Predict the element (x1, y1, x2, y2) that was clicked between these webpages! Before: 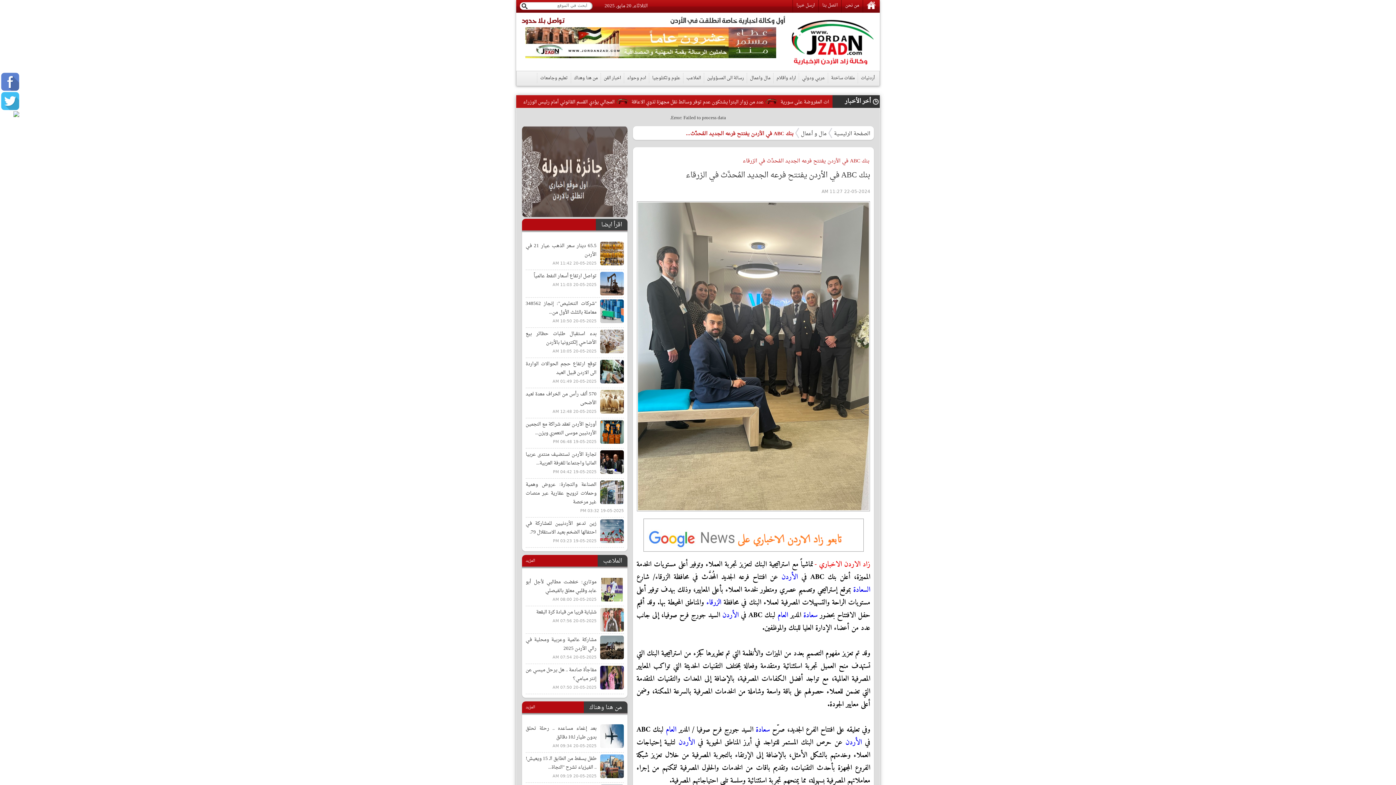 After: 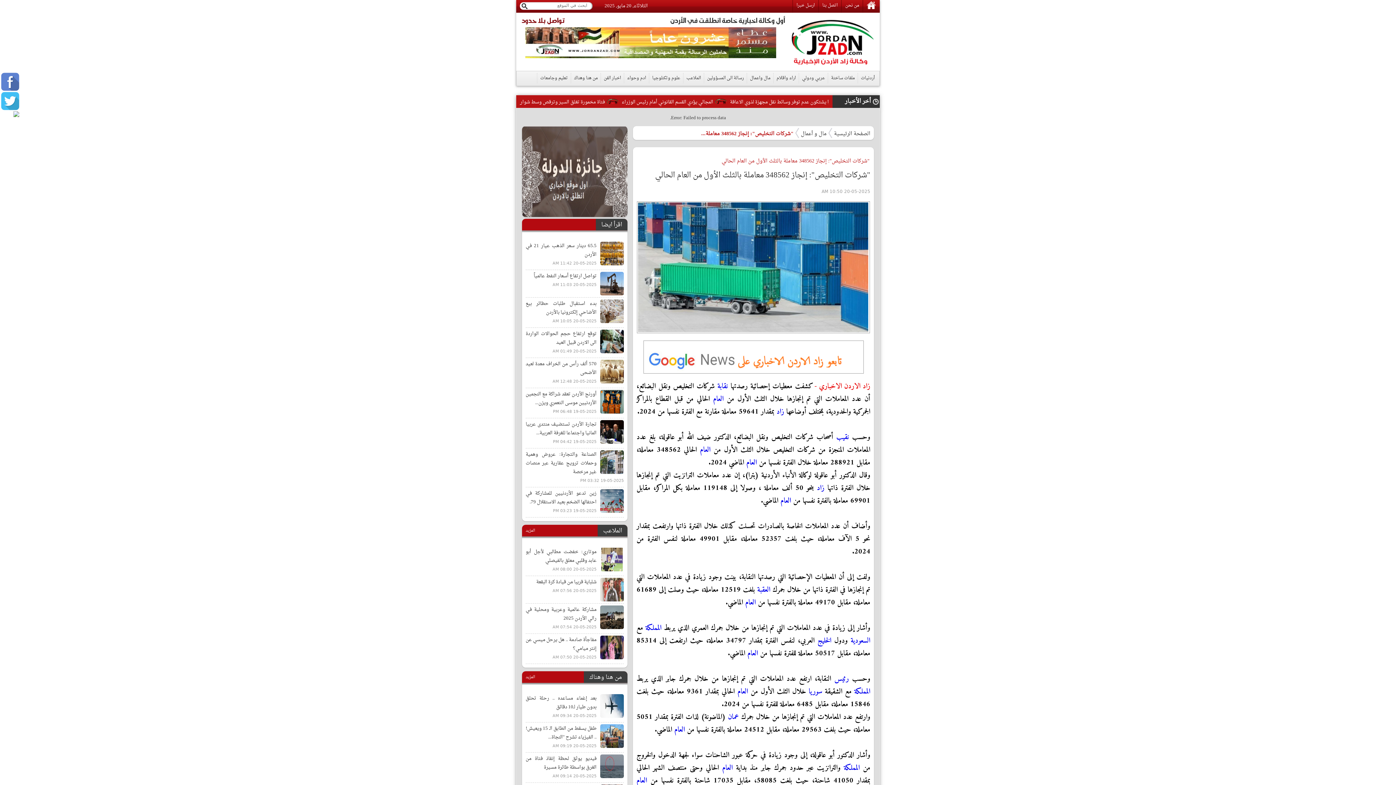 Action: bbox: (525, 299, 624, 325) label: "شركات التخليص": إنجاز 348562 معاملة بالثلث الأول من...
20-05-2025 10:50 AM